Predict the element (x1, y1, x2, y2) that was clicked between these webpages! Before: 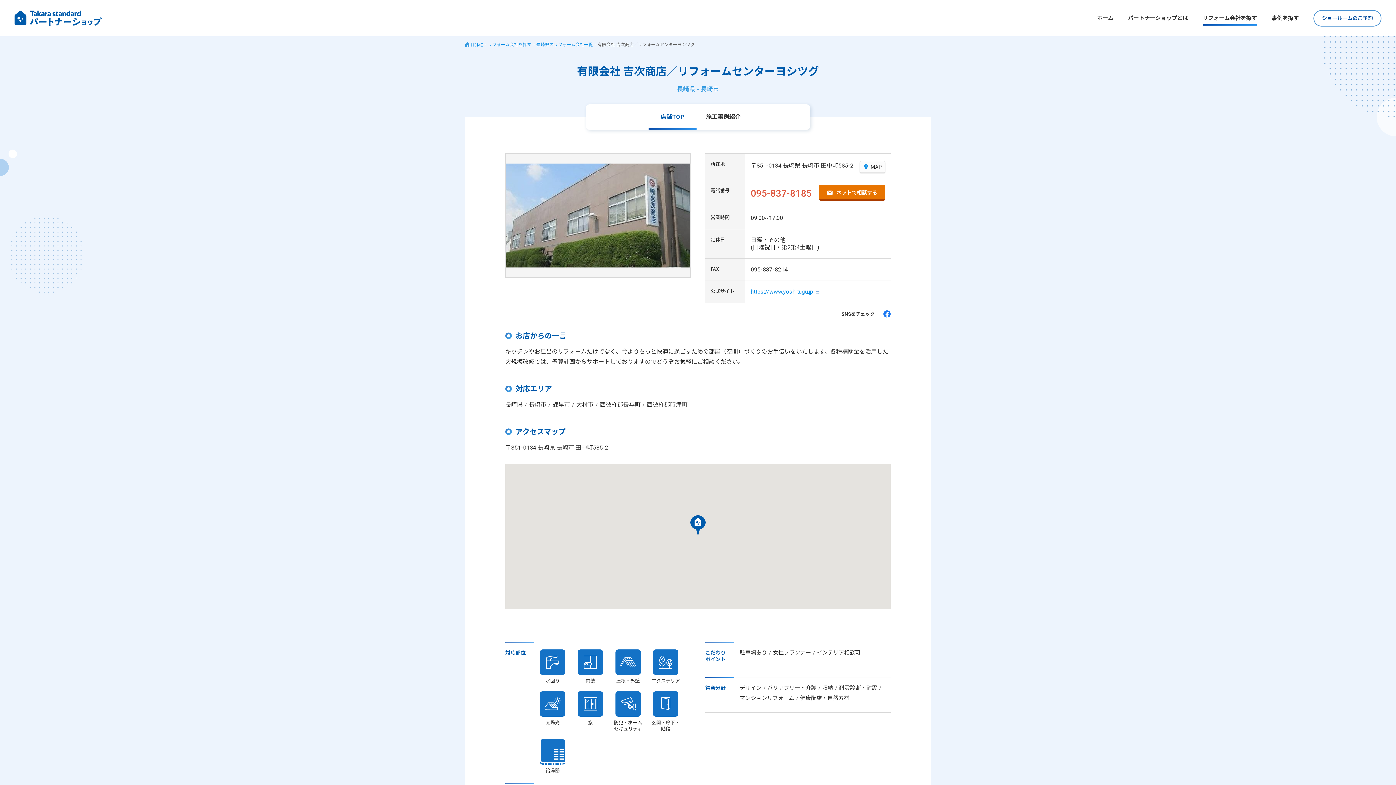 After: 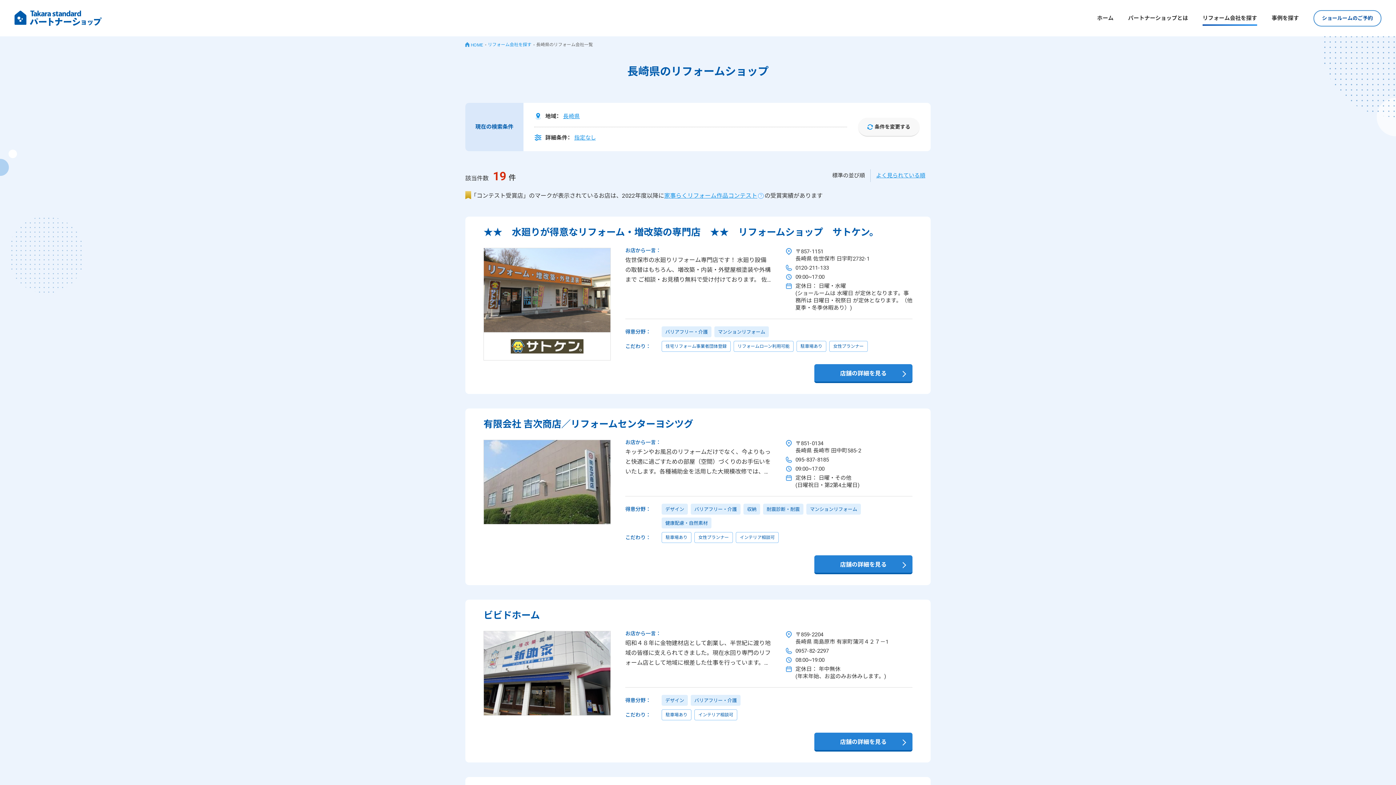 Action: bbox: (536, 42, 593, 47) label: 長崎県のリフォーム会社一覧